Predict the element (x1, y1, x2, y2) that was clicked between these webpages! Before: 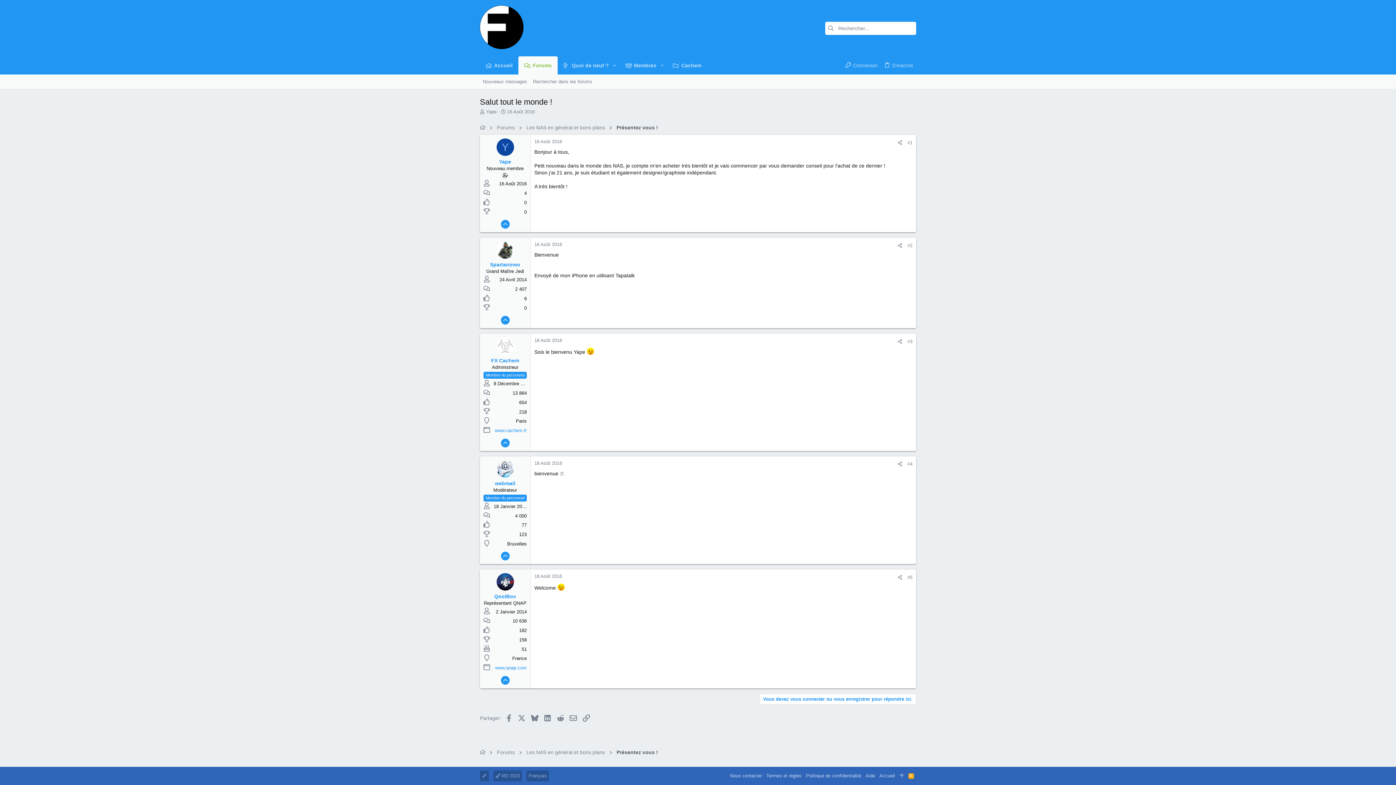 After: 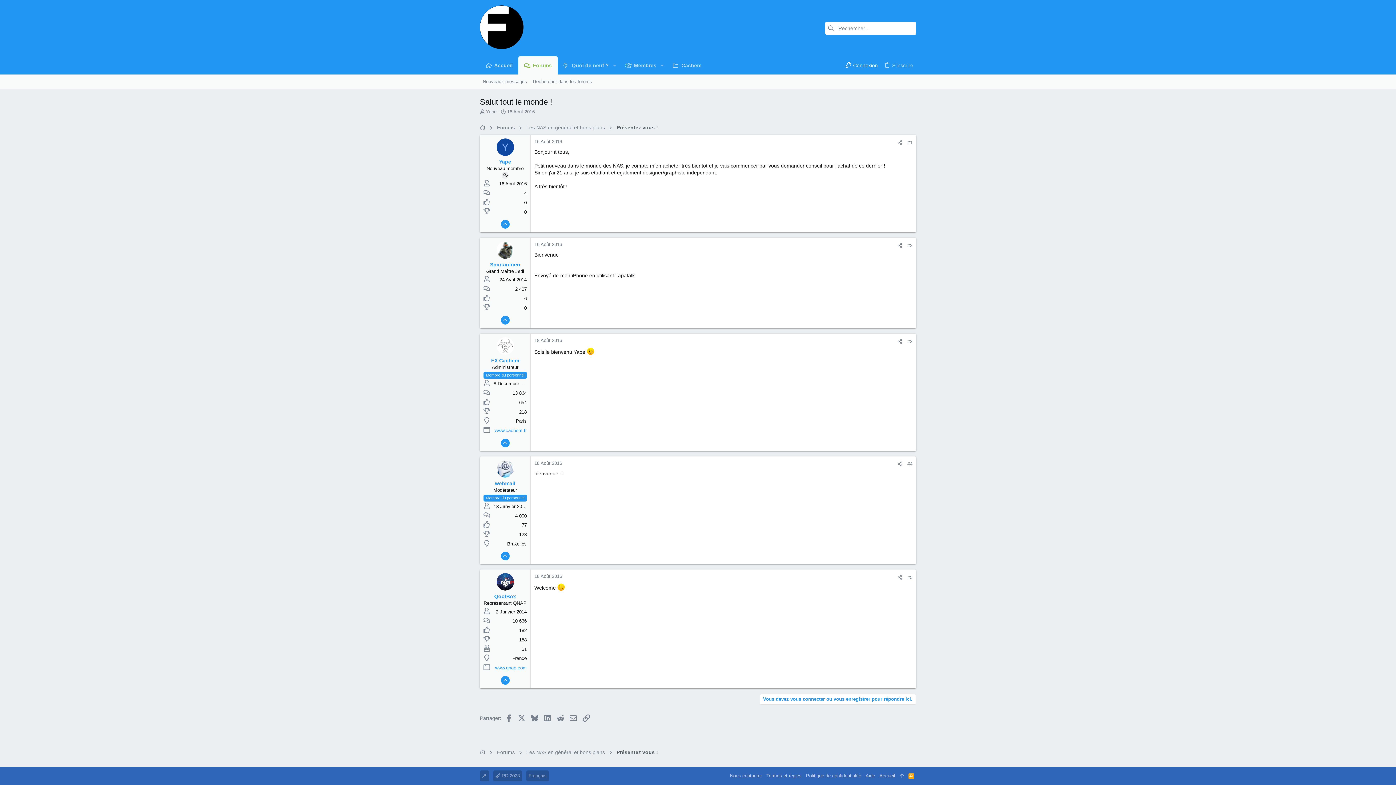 Action: label: Connexion bbox: (841, 59, 880, 71)